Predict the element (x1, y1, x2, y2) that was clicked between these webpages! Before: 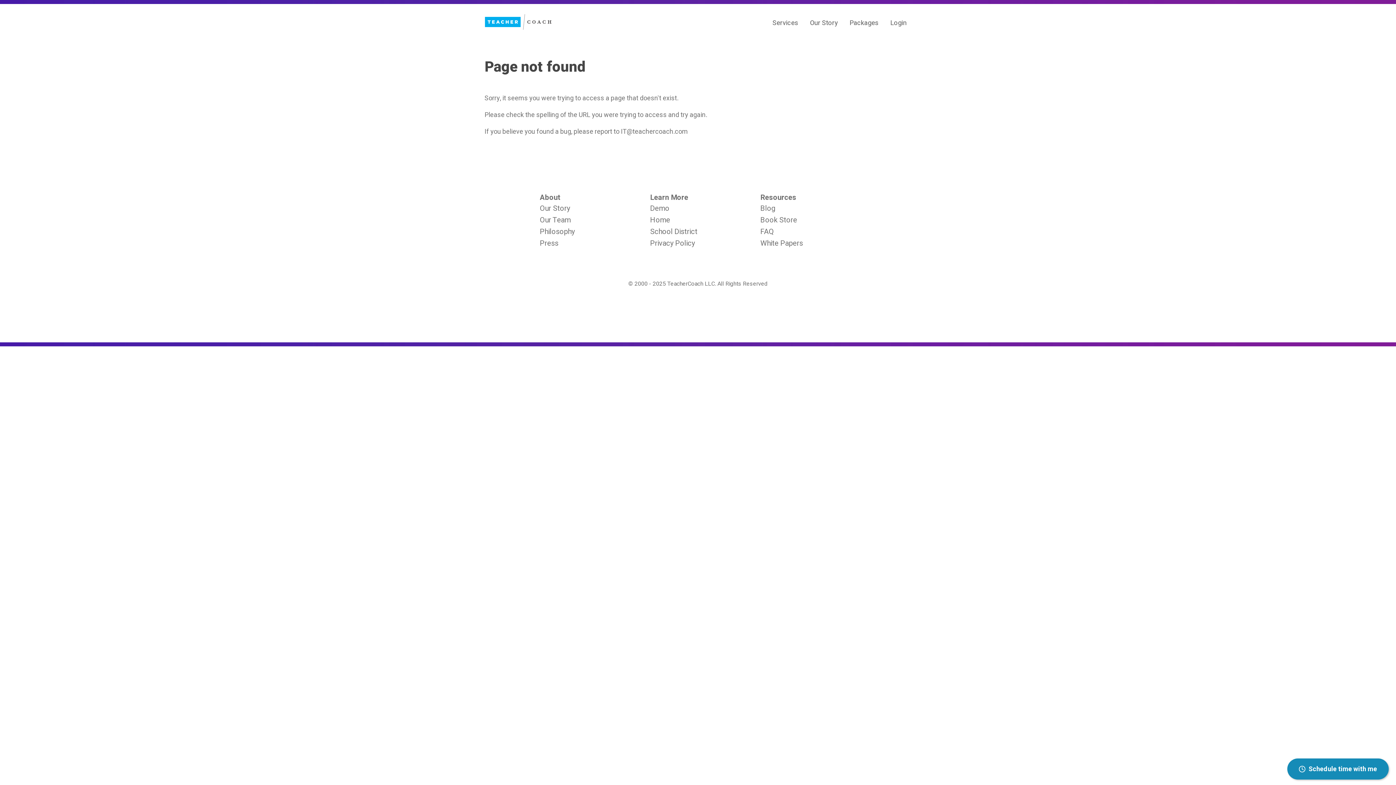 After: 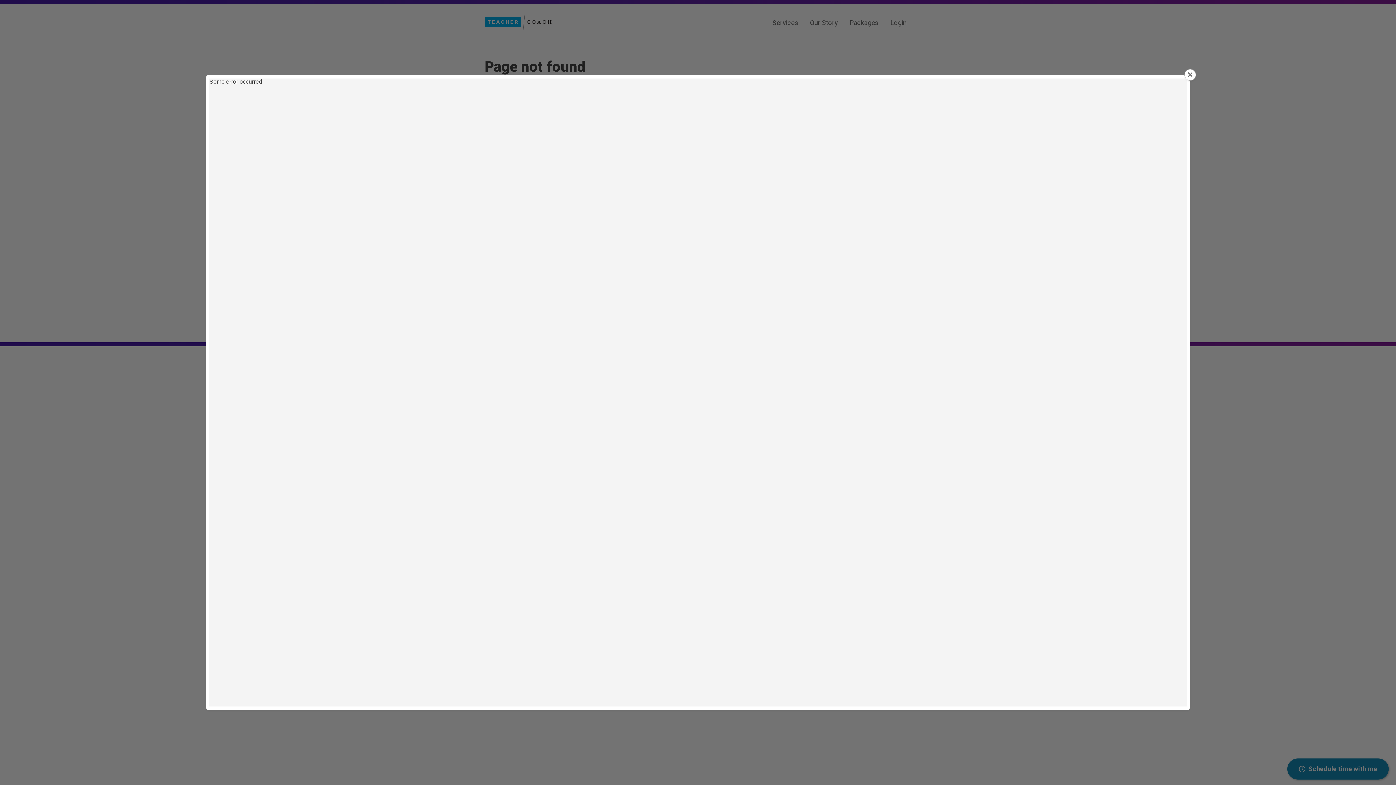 Action: label: Schedule time with me bbox: (1287, 758, 1389, 780)